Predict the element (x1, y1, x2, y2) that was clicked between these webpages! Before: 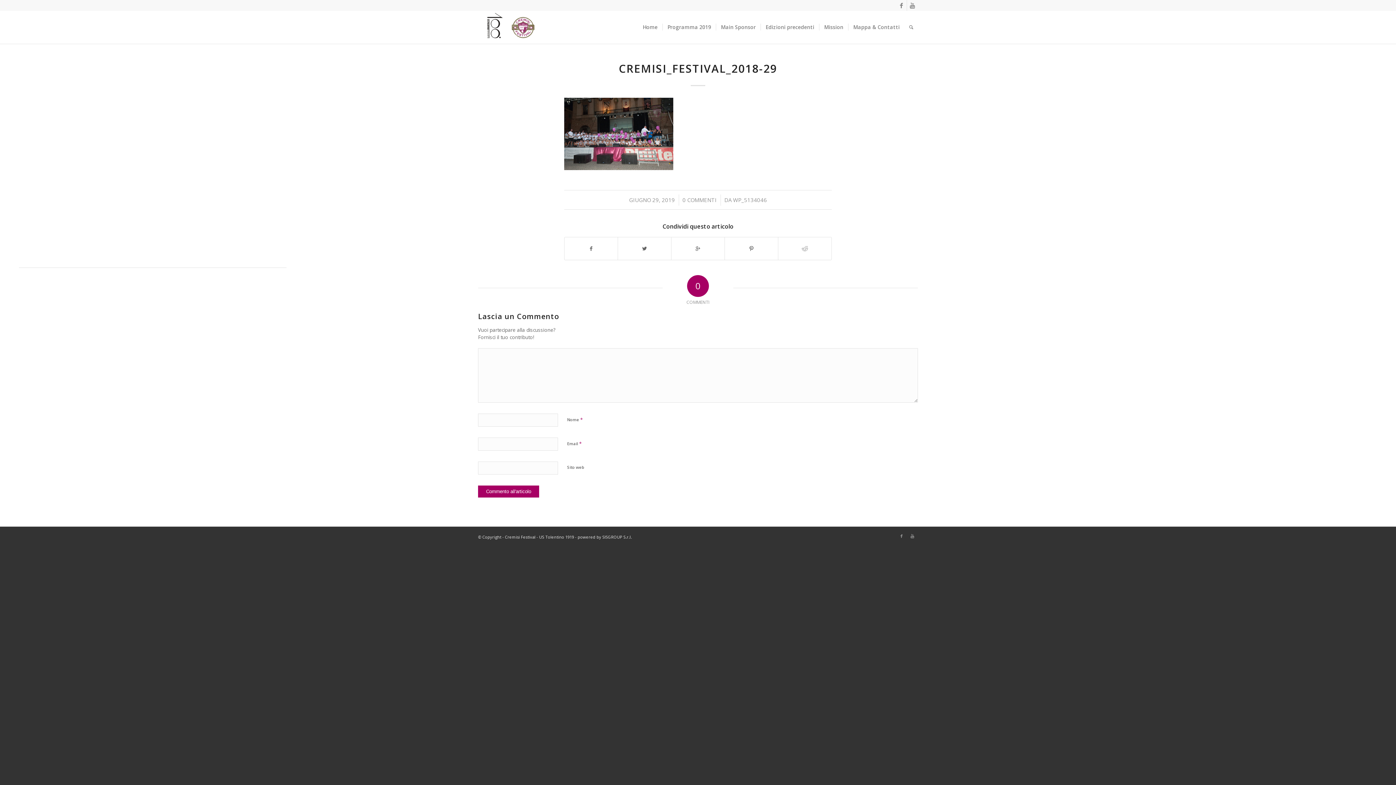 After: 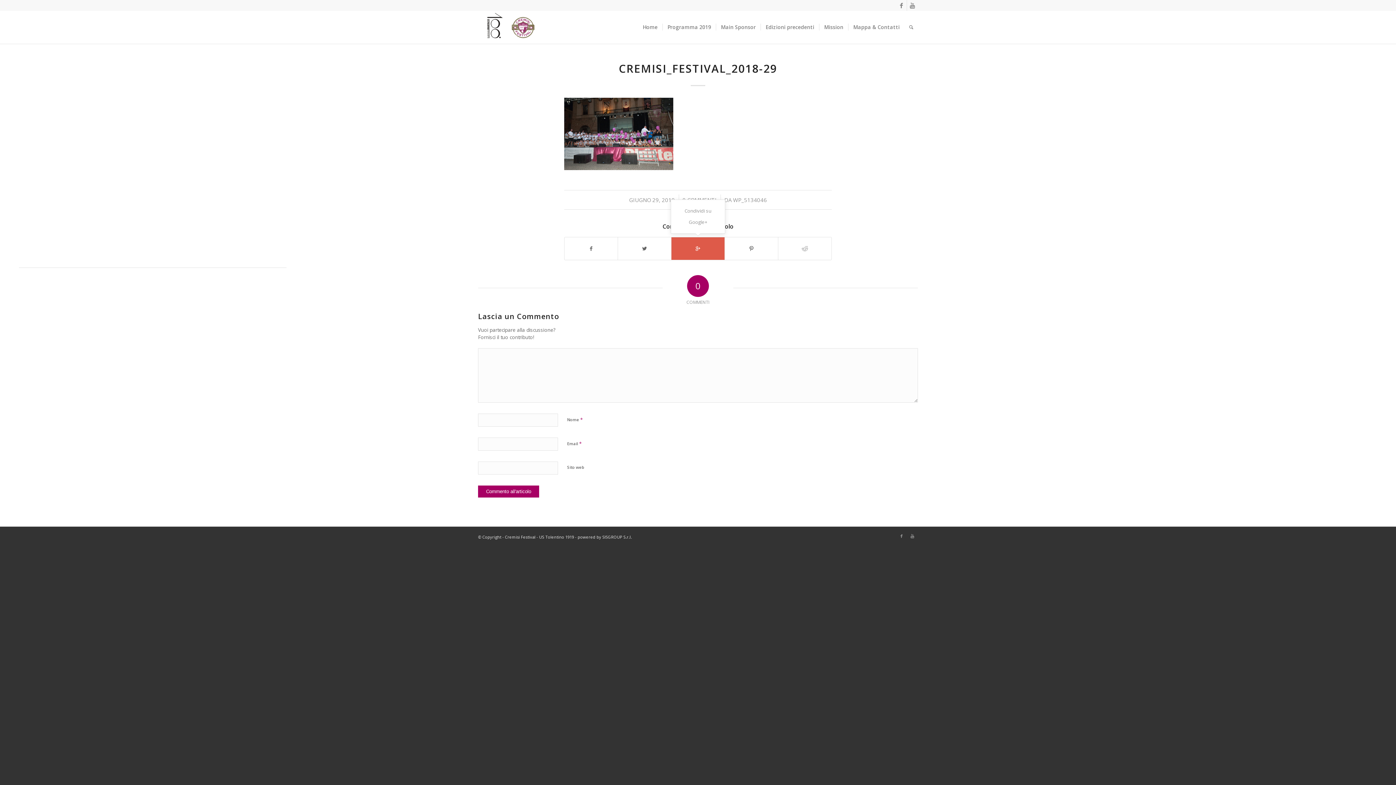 Action: bbox: (671, 237, 724, 260)